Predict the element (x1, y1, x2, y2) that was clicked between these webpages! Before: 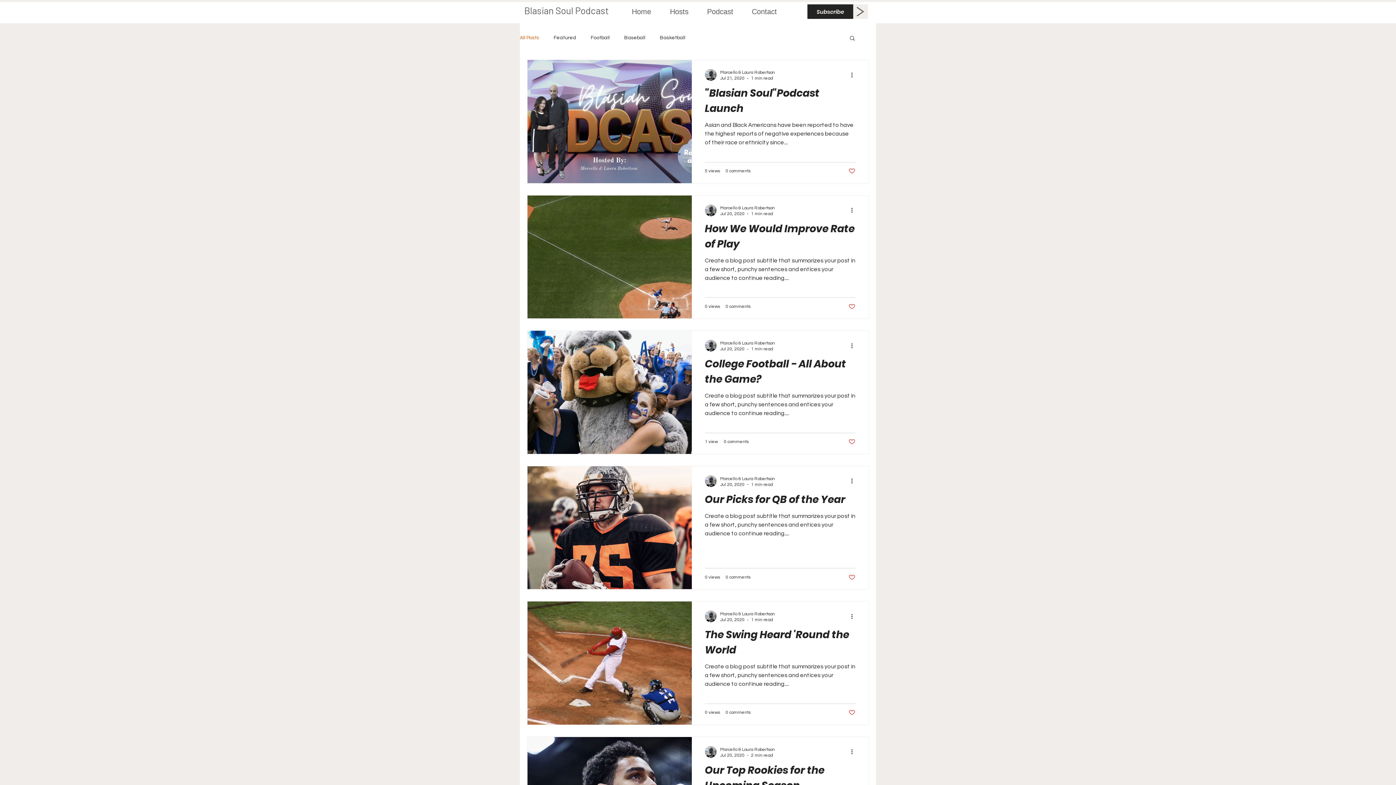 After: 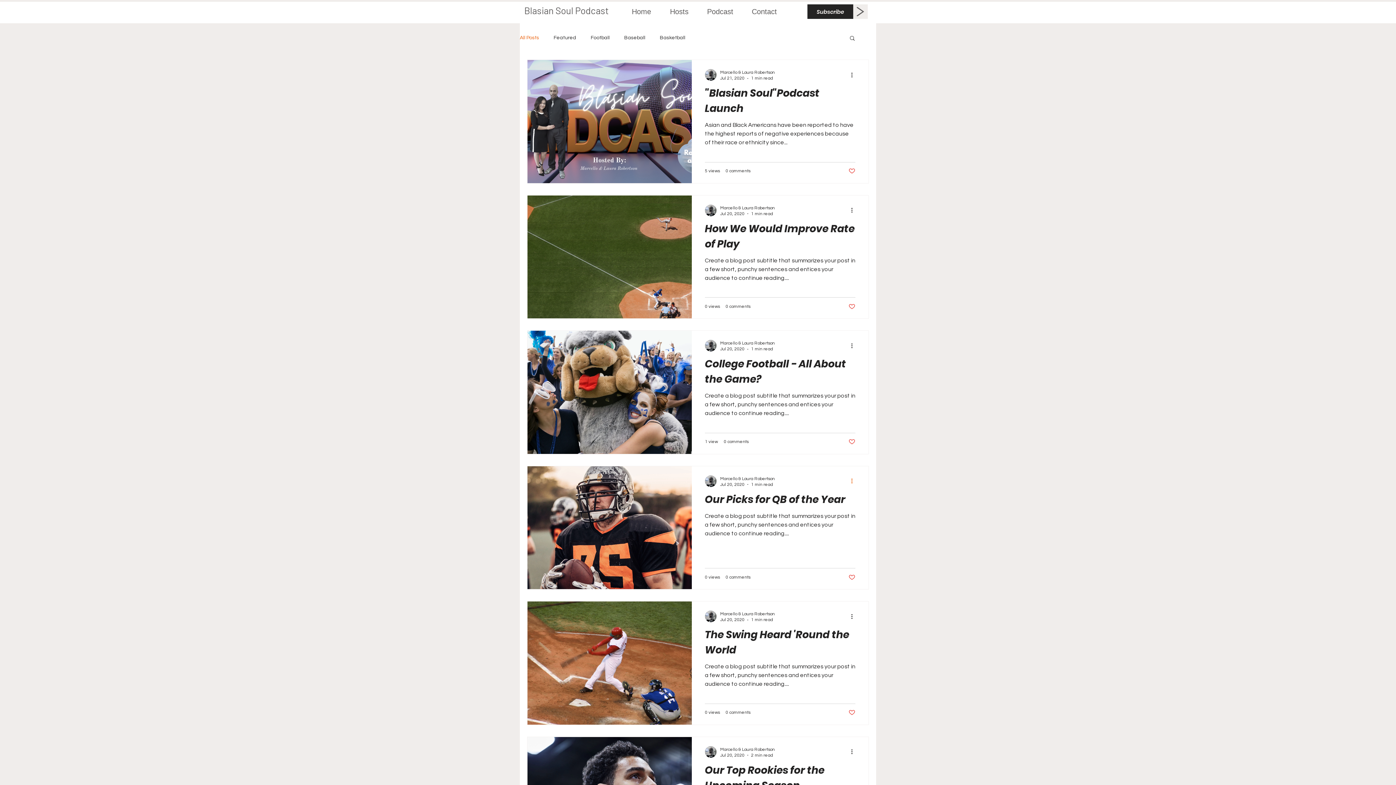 Action: bbox: (850, 476, 858, 485) label: More actions